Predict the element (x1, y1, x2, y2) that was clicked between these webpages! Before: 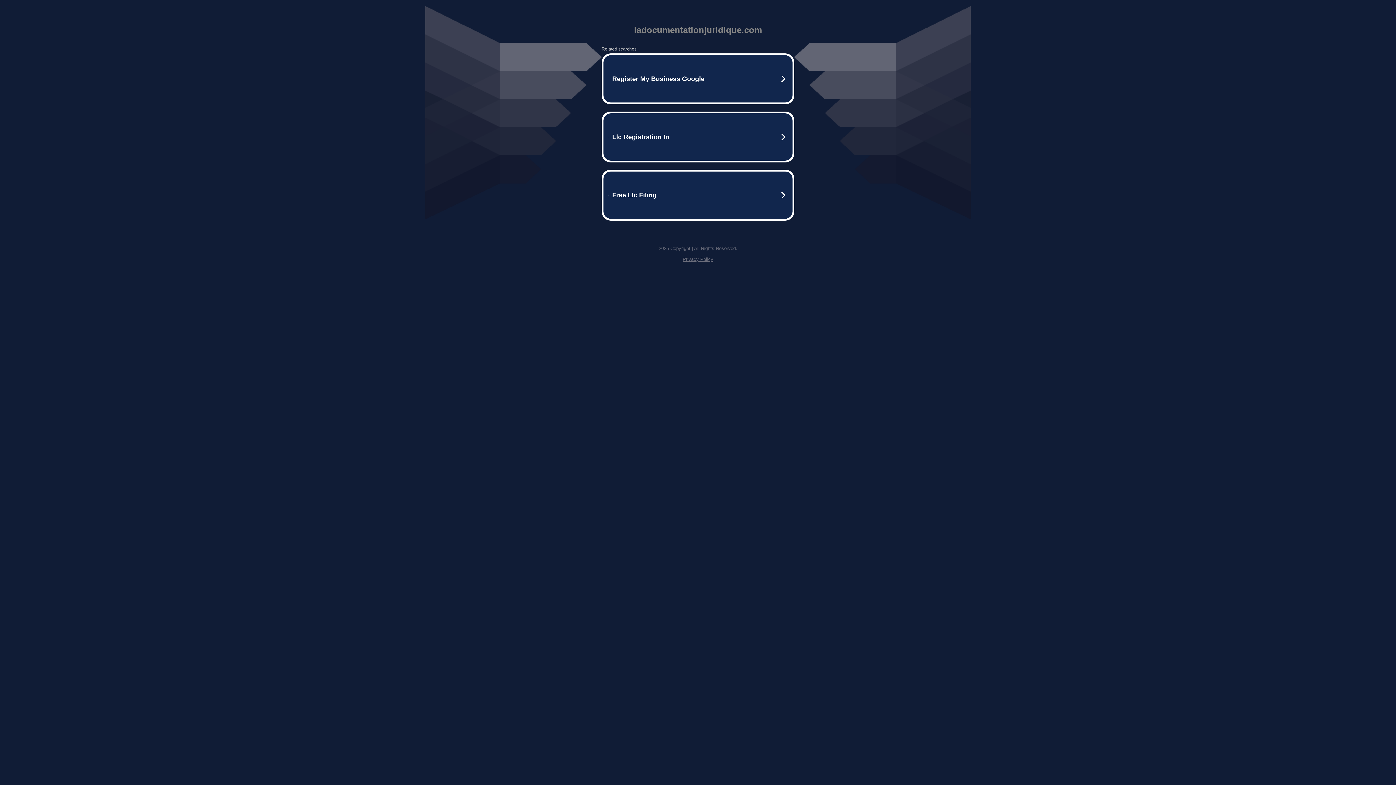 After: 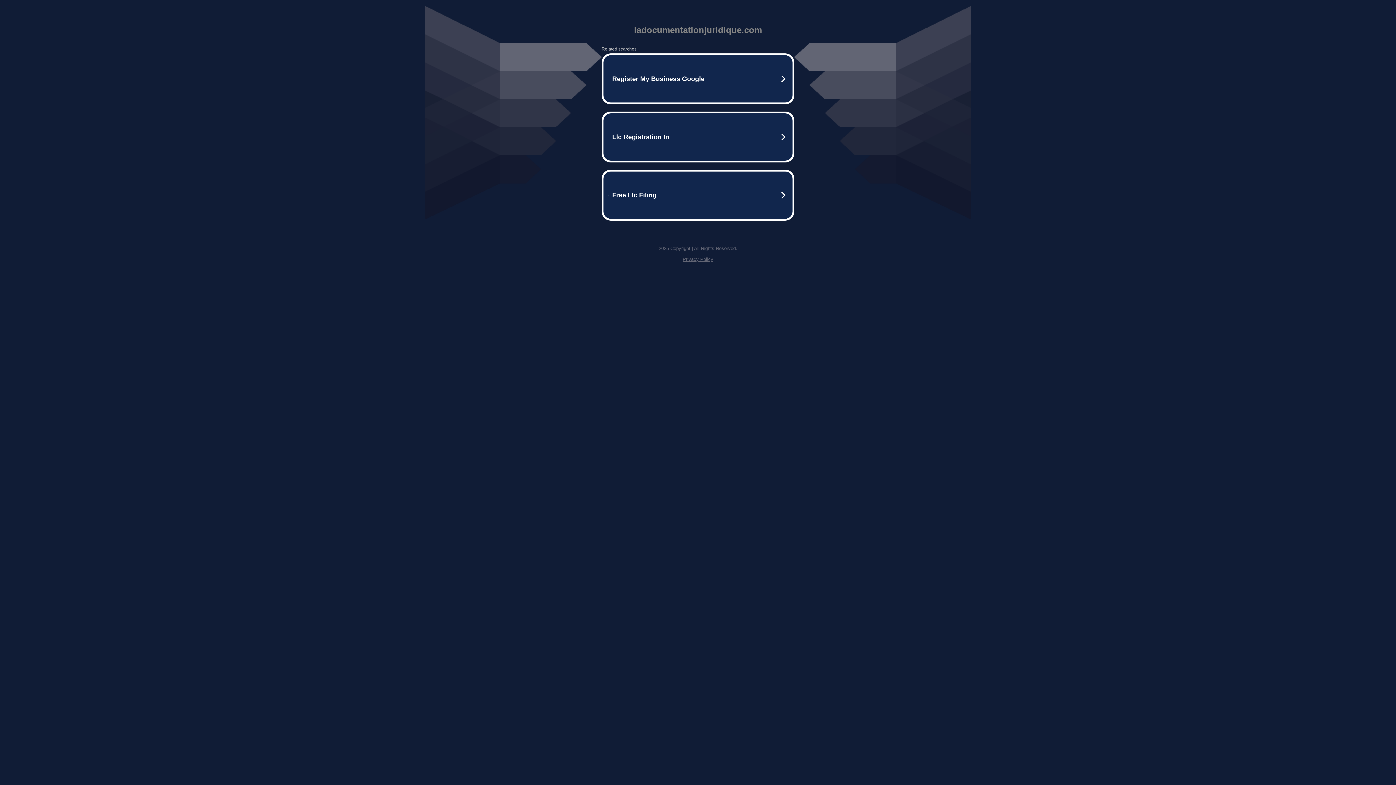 Action: bbox: (682, 256, 713, 262) label: Privacy Policy